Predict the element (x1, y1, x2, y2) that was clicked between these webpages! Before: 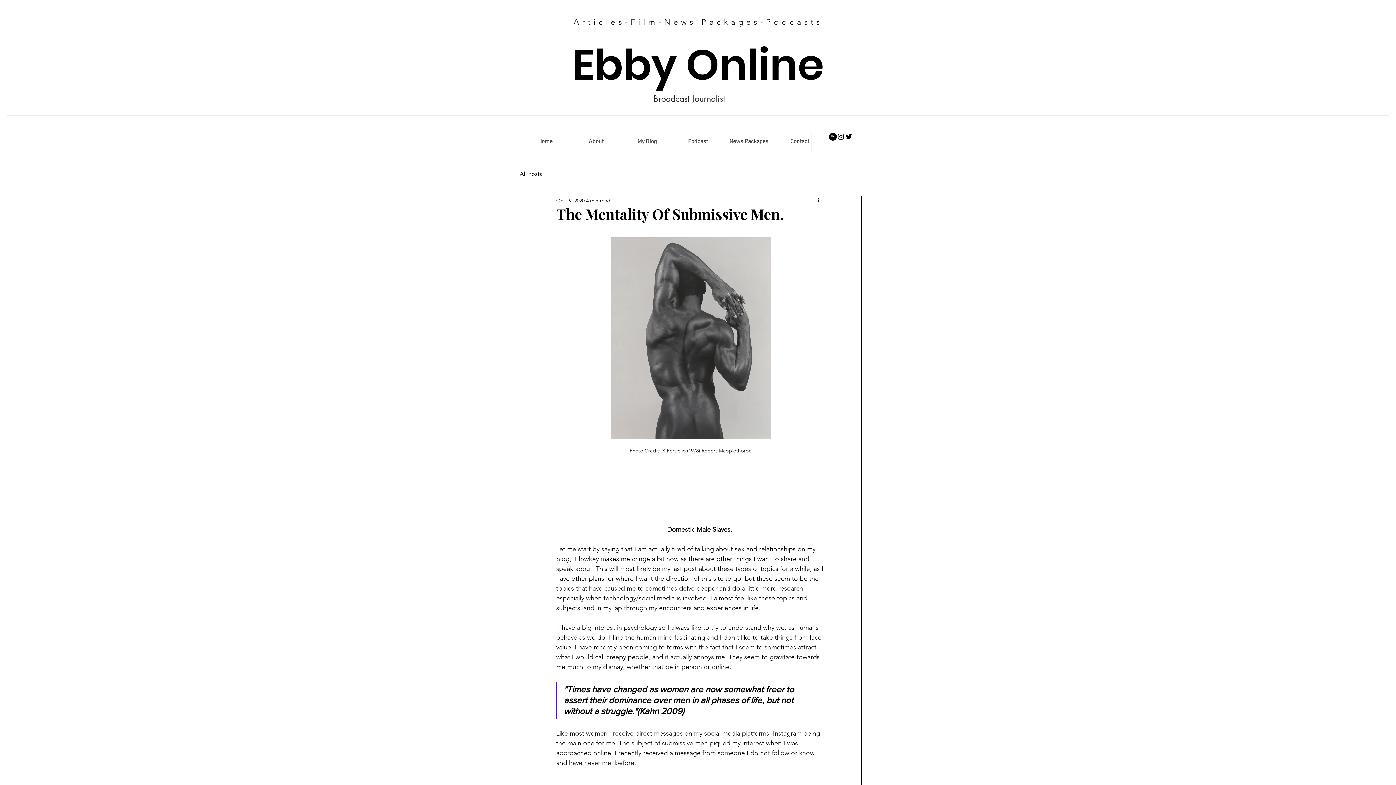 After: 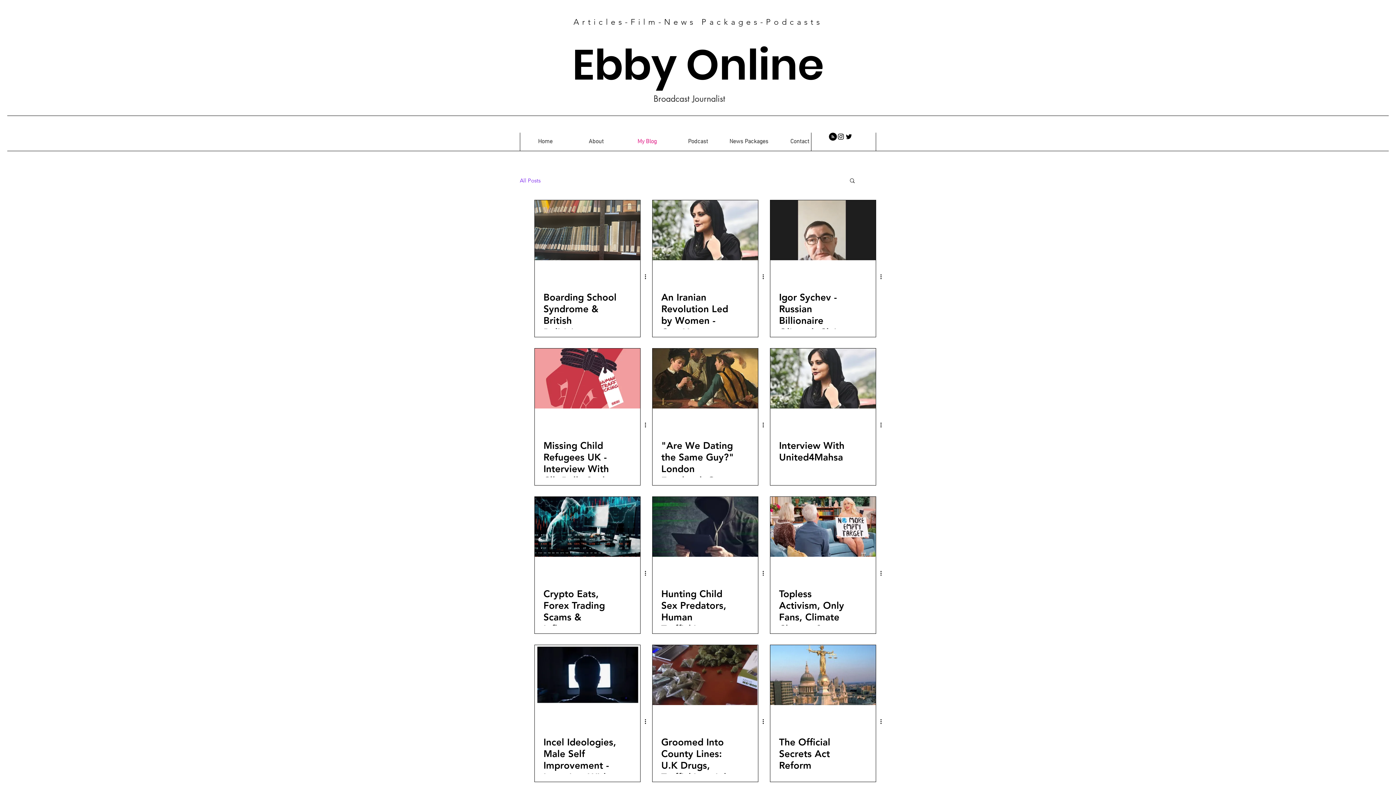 Action: label: My Blog bbox: (621, 132, 672, 150)